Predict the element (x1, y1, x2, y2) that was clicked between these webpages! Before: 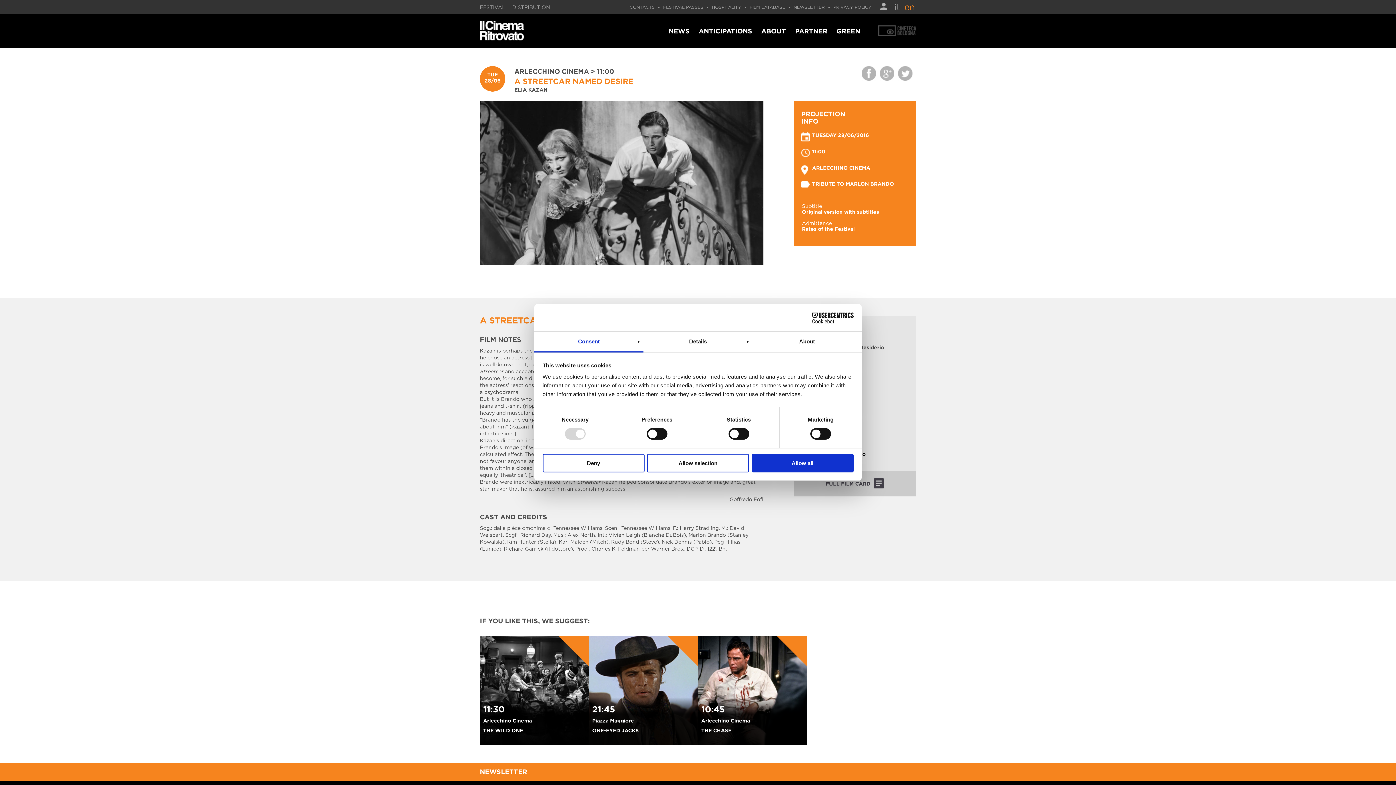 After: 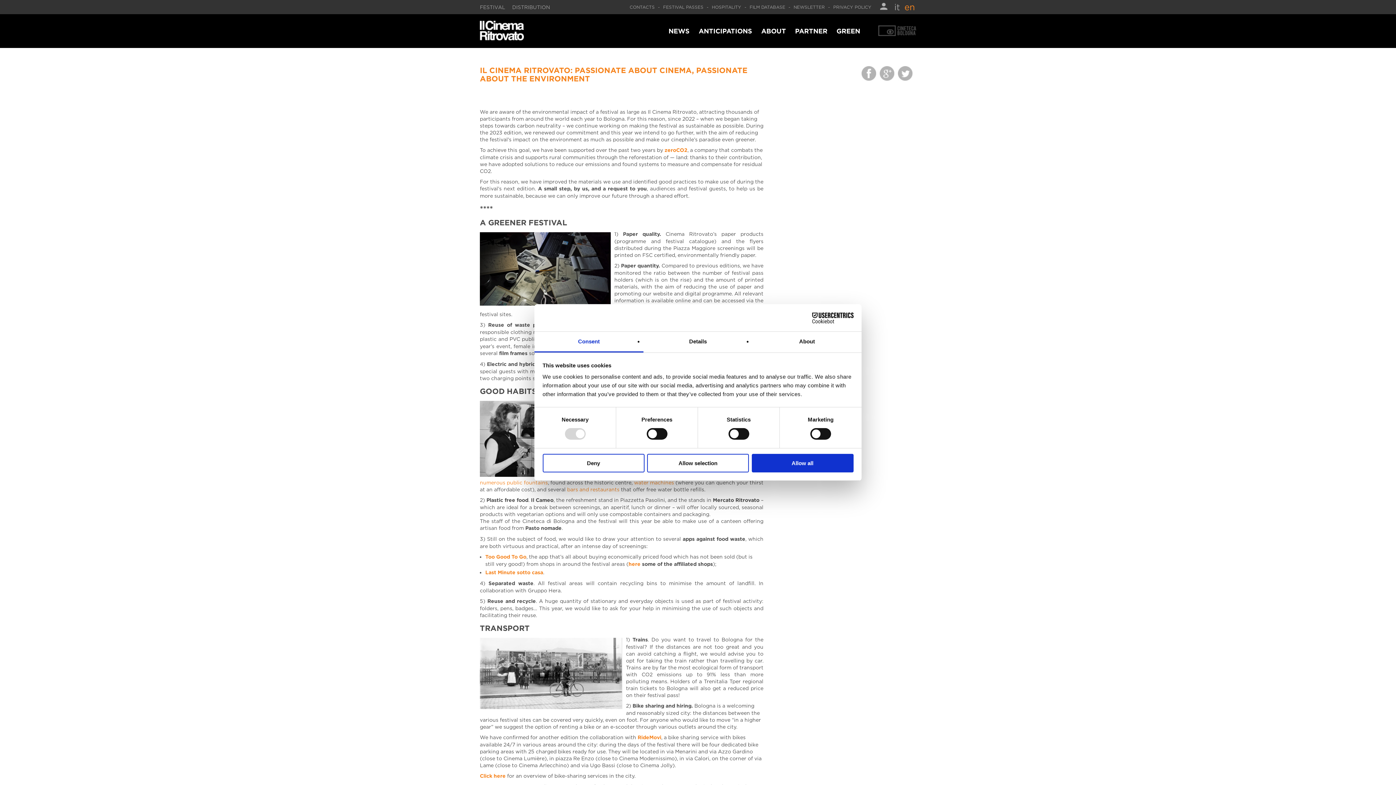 Action: bbox: (836, 27, 860, 34) label: GREEN